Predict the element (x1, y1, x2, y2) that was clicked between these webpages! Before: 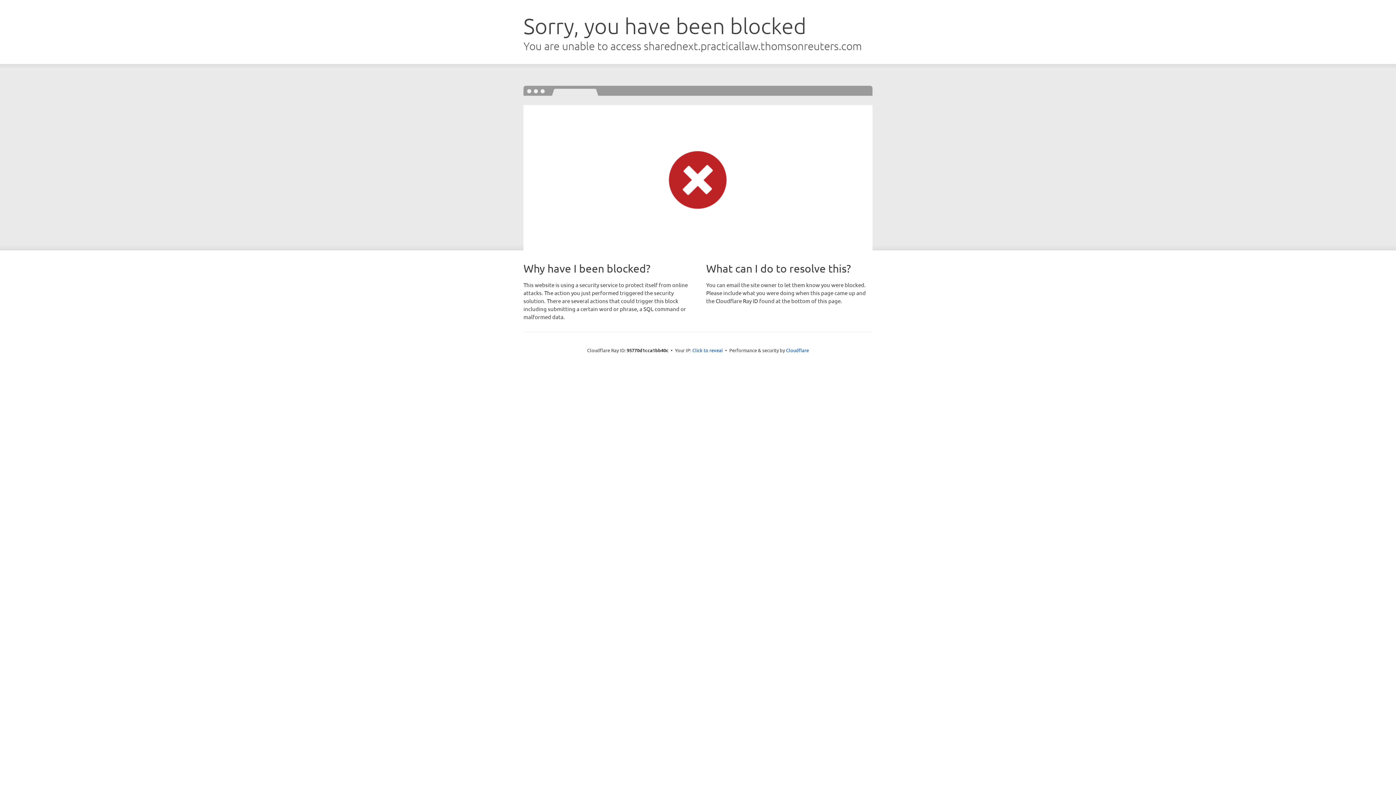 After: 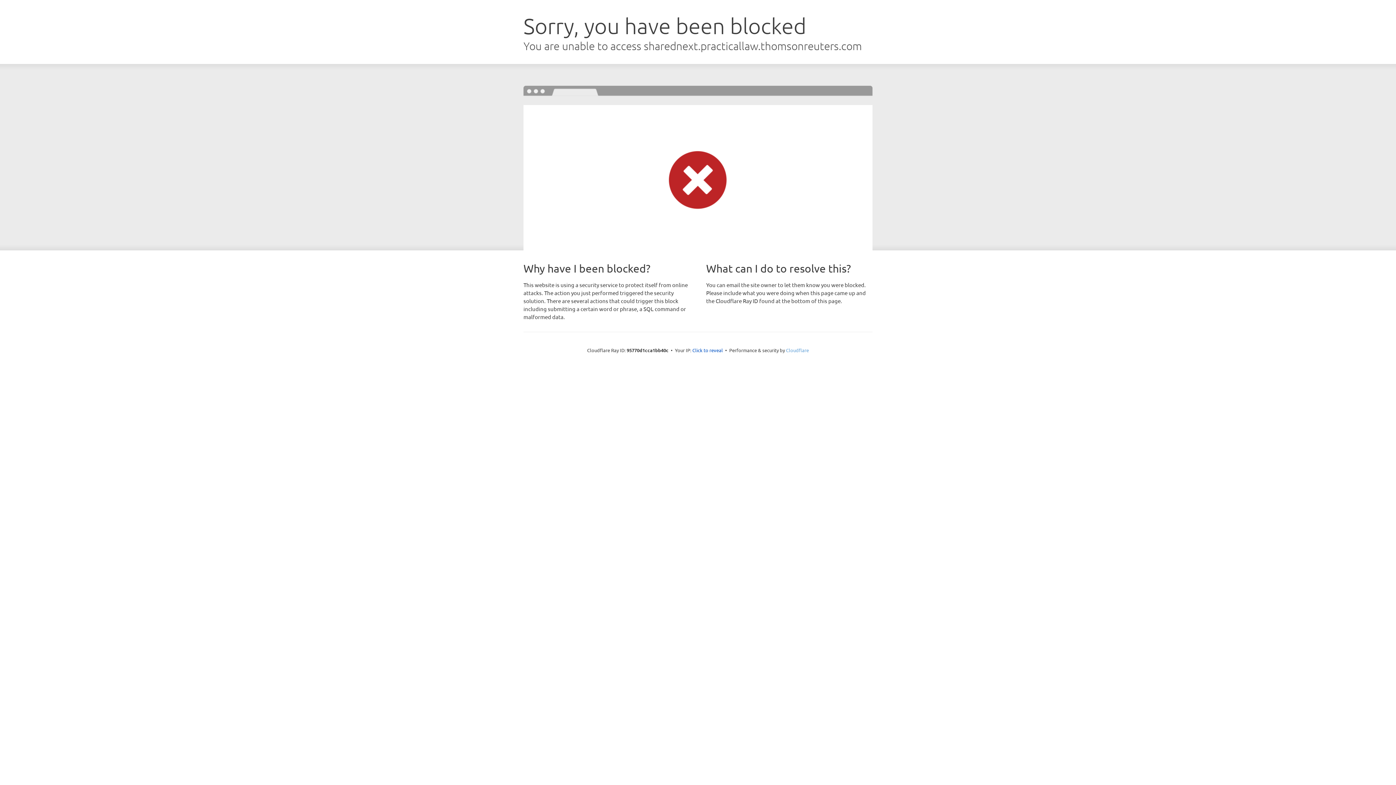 Action: bbox: (786, 347, 809, 353) label: Cloudflare